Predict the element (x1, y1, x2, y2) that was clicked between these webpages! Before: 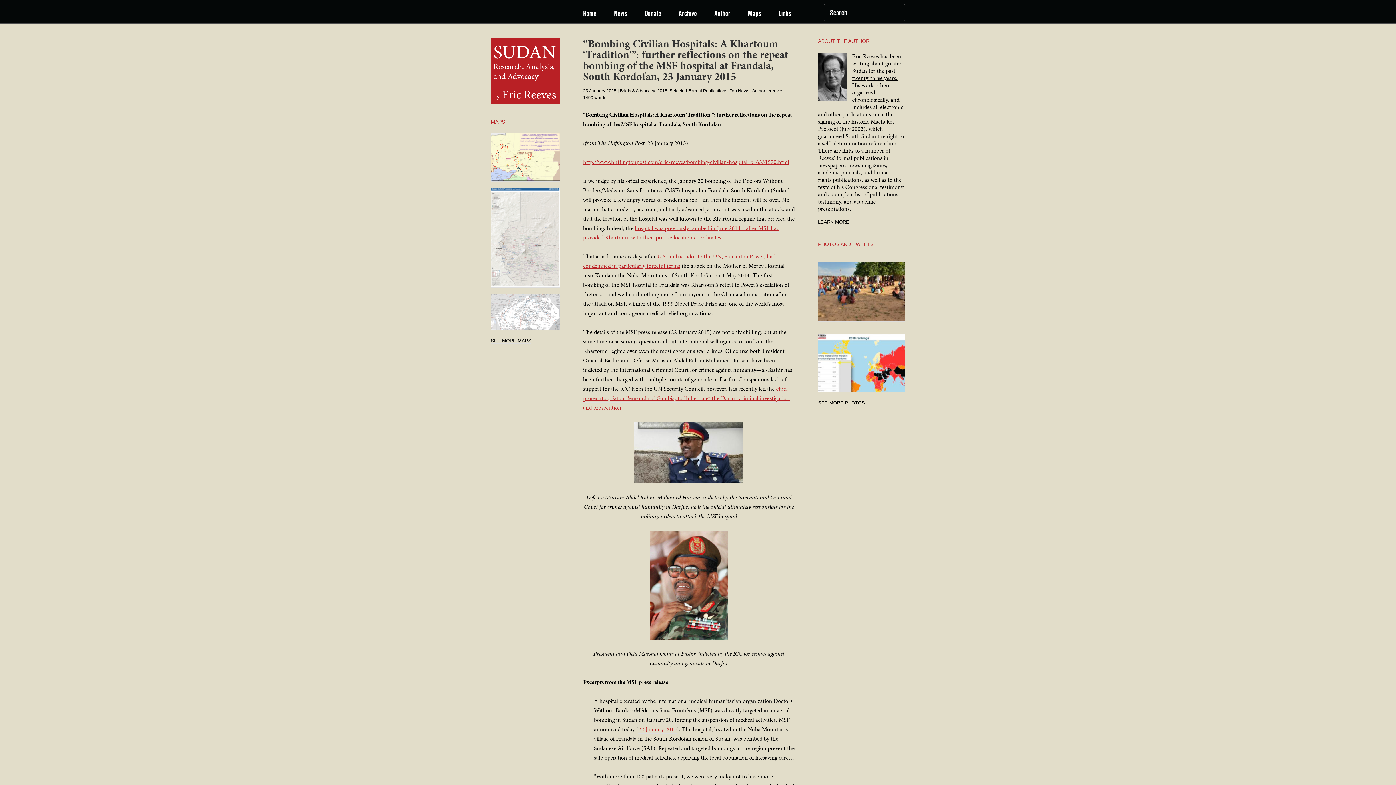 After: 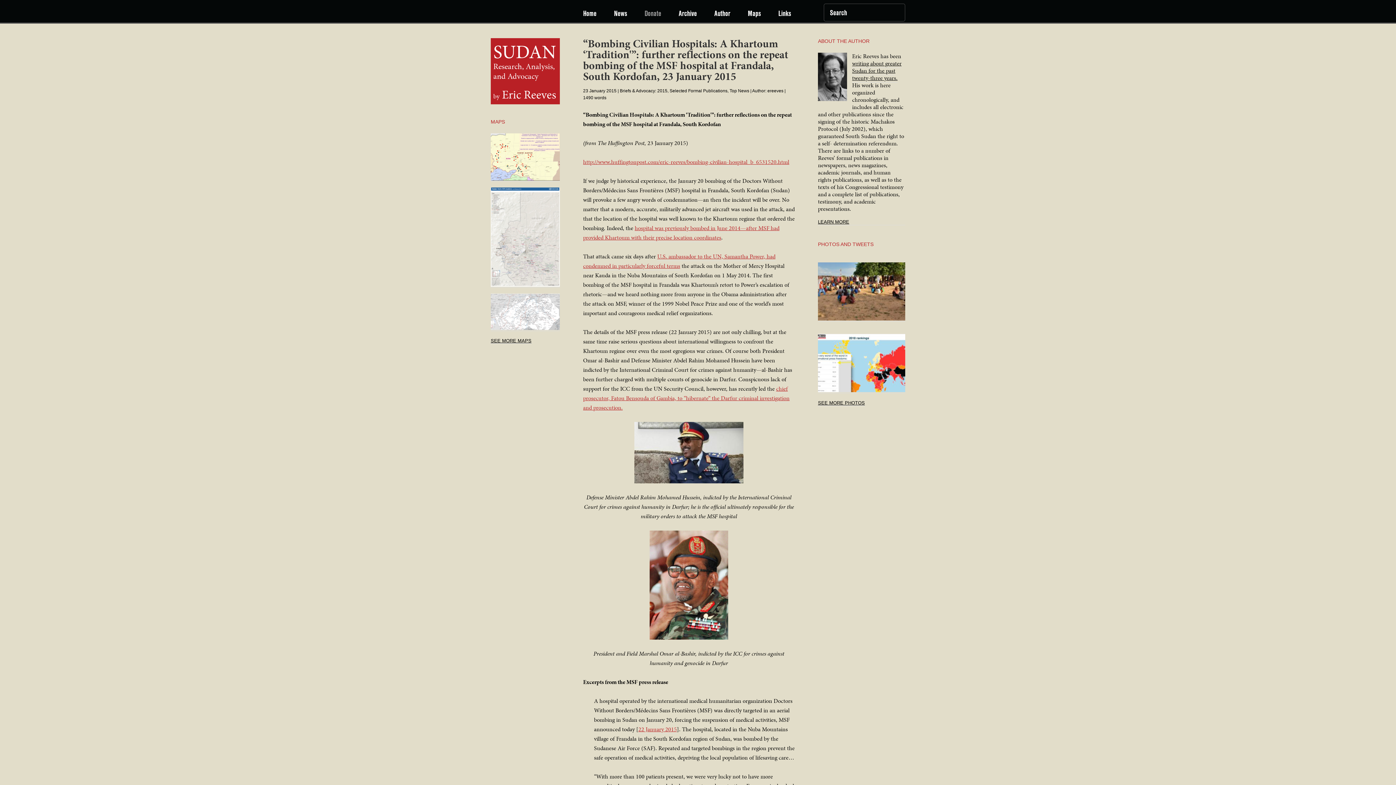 Action: bbox: (636, 0, 668, 26) label: Donate